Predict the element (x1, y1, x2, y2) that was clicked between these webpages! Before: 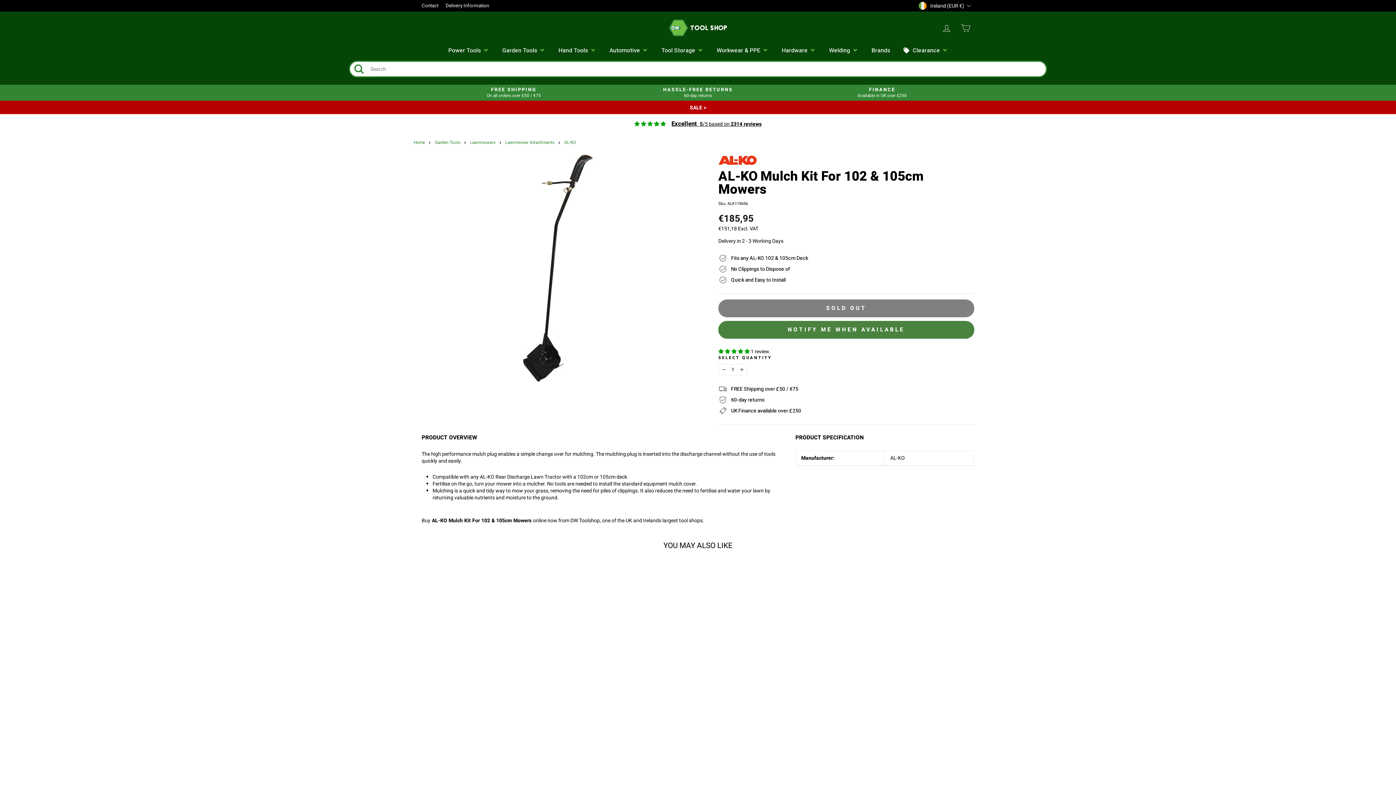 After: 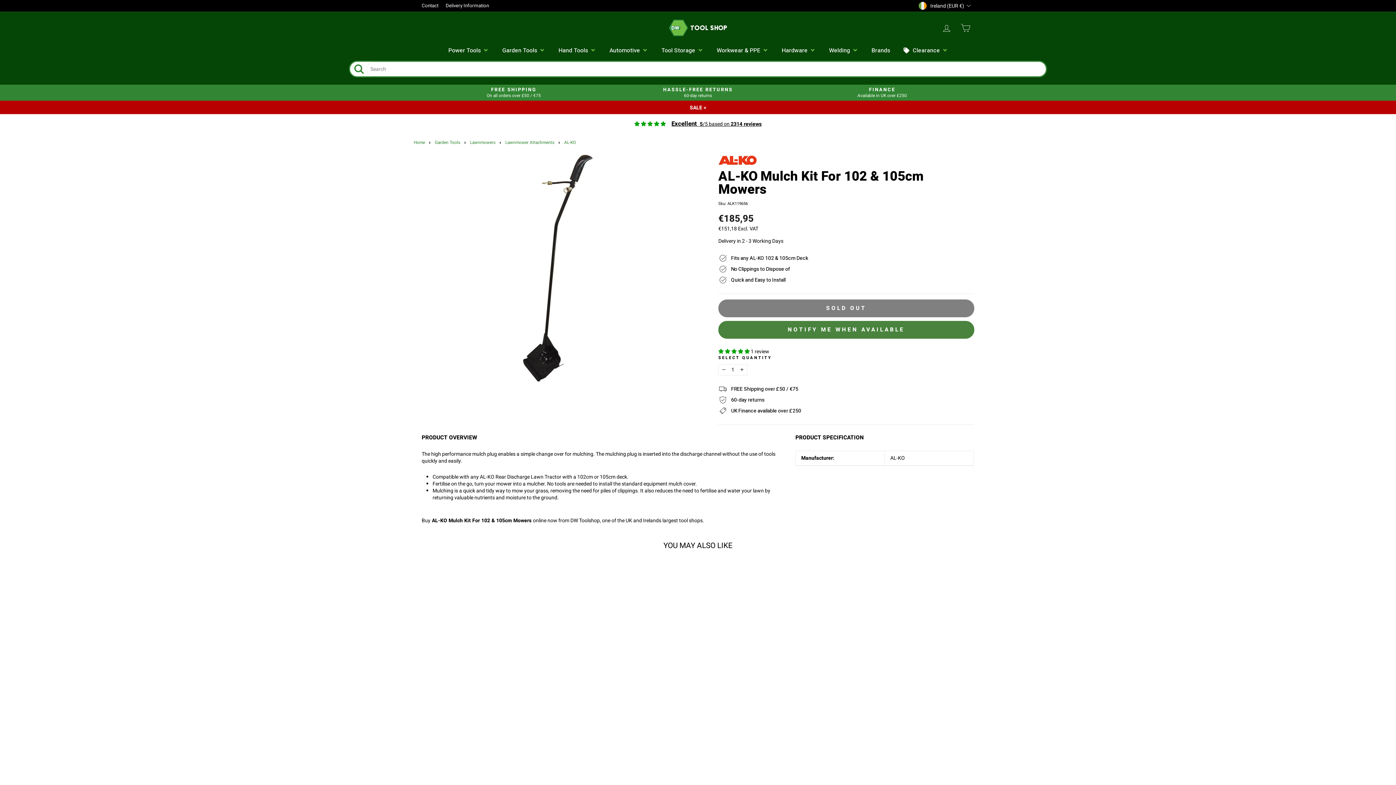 Action: label: ADD TO BASKET
AL-KO
AL-KO Mulch Kit For 102 & 105cm Mowers
Fits any AL-KO 102 & 105cm Deck
No Clippings to Dispose of
Quick and Easy to Install
€185,95 Incl. VAT
€151,18 Excl. VAT
 bbox: (425, 571, 550, 764)